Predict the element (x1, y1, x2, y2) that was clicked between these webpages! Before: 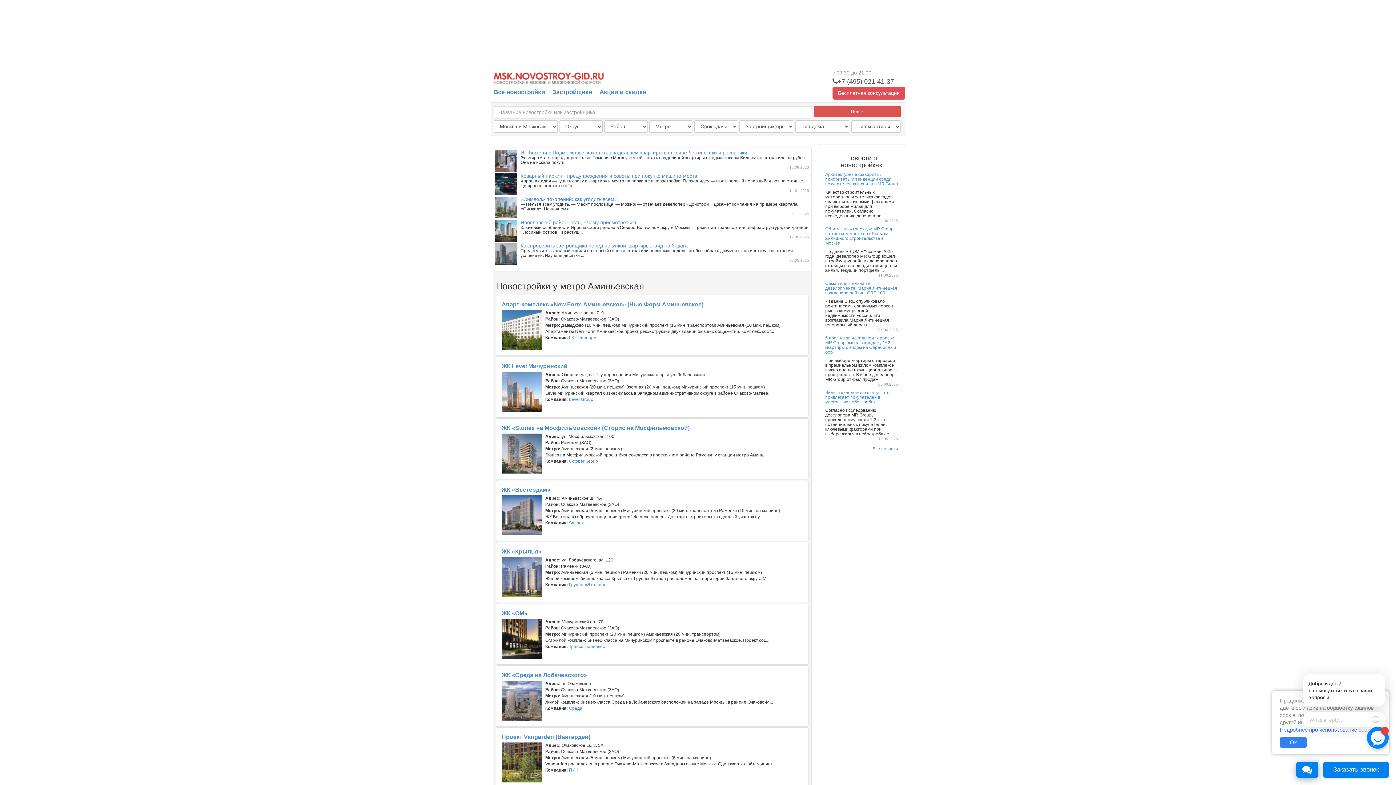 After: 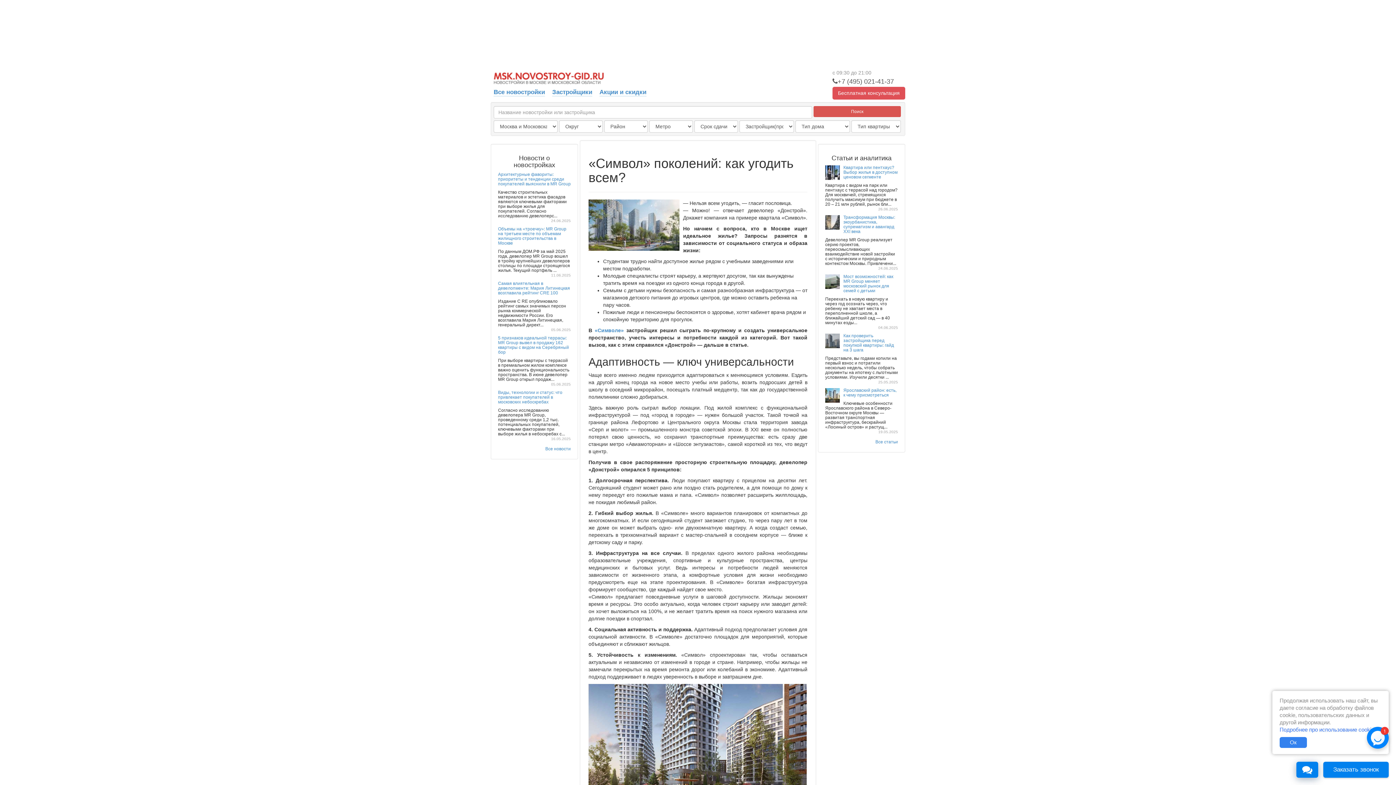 Action: bbox: (520, 196, 617, 202) label: «Символ» поколений: как угодить всем?